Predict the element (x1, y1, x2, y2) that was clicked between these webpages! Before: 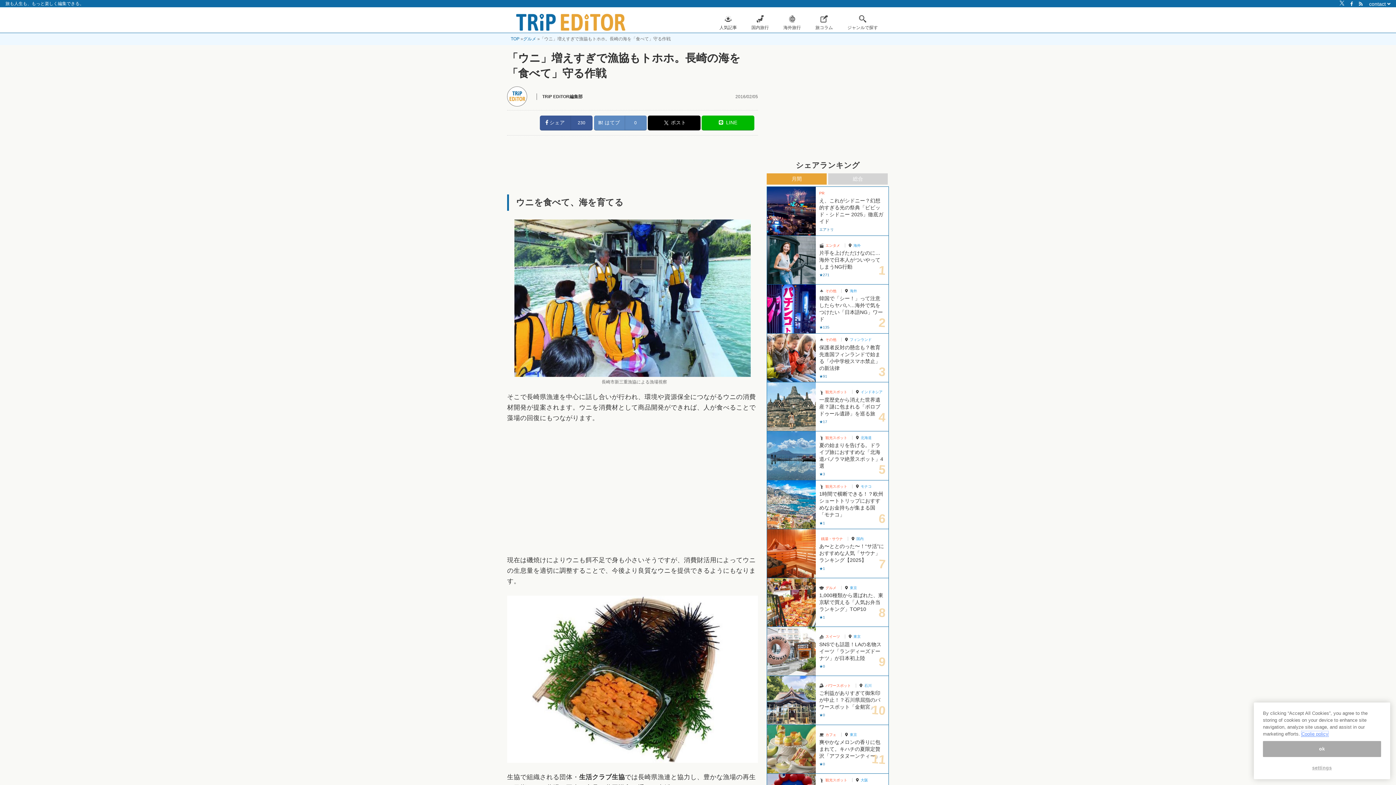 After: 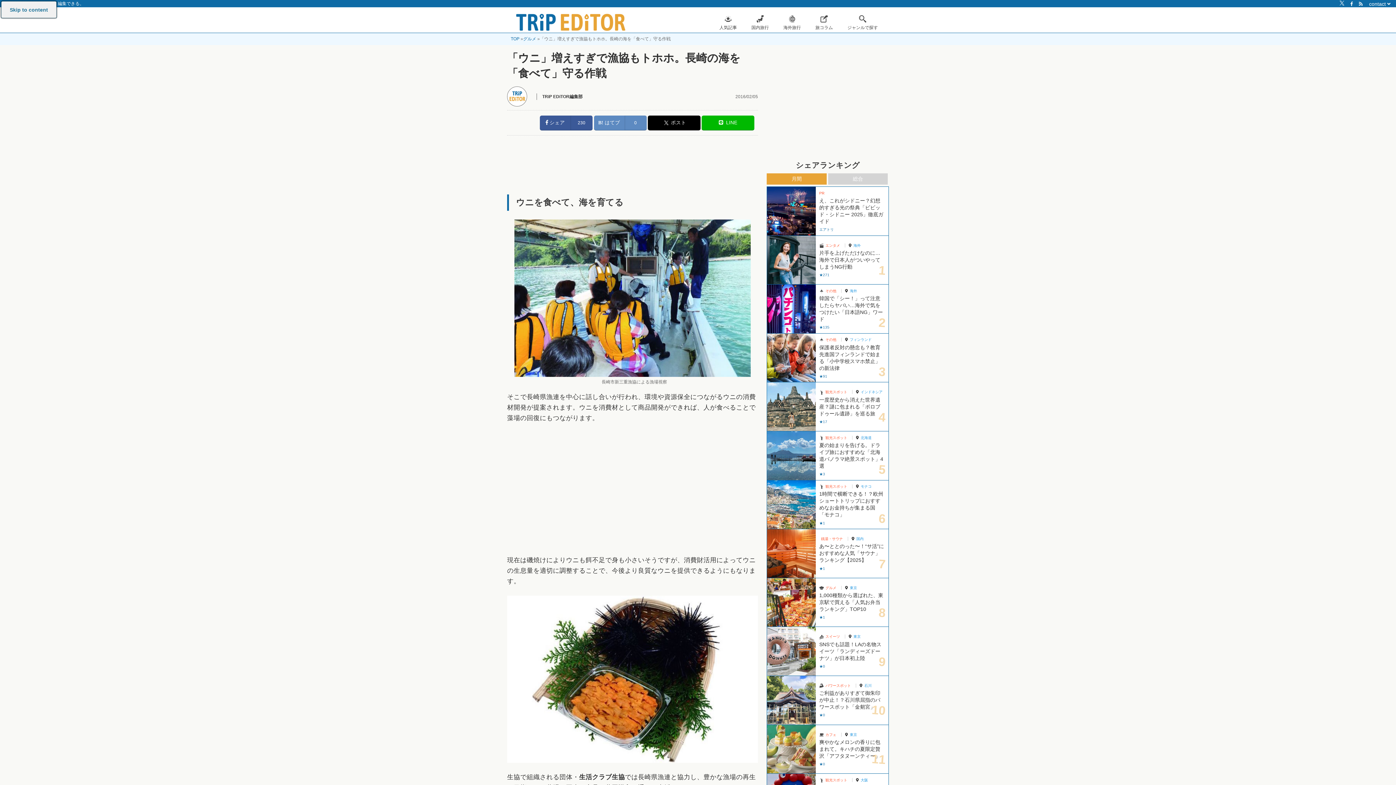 Action: label: ok bbox: (1263, 741, 1381, 757)